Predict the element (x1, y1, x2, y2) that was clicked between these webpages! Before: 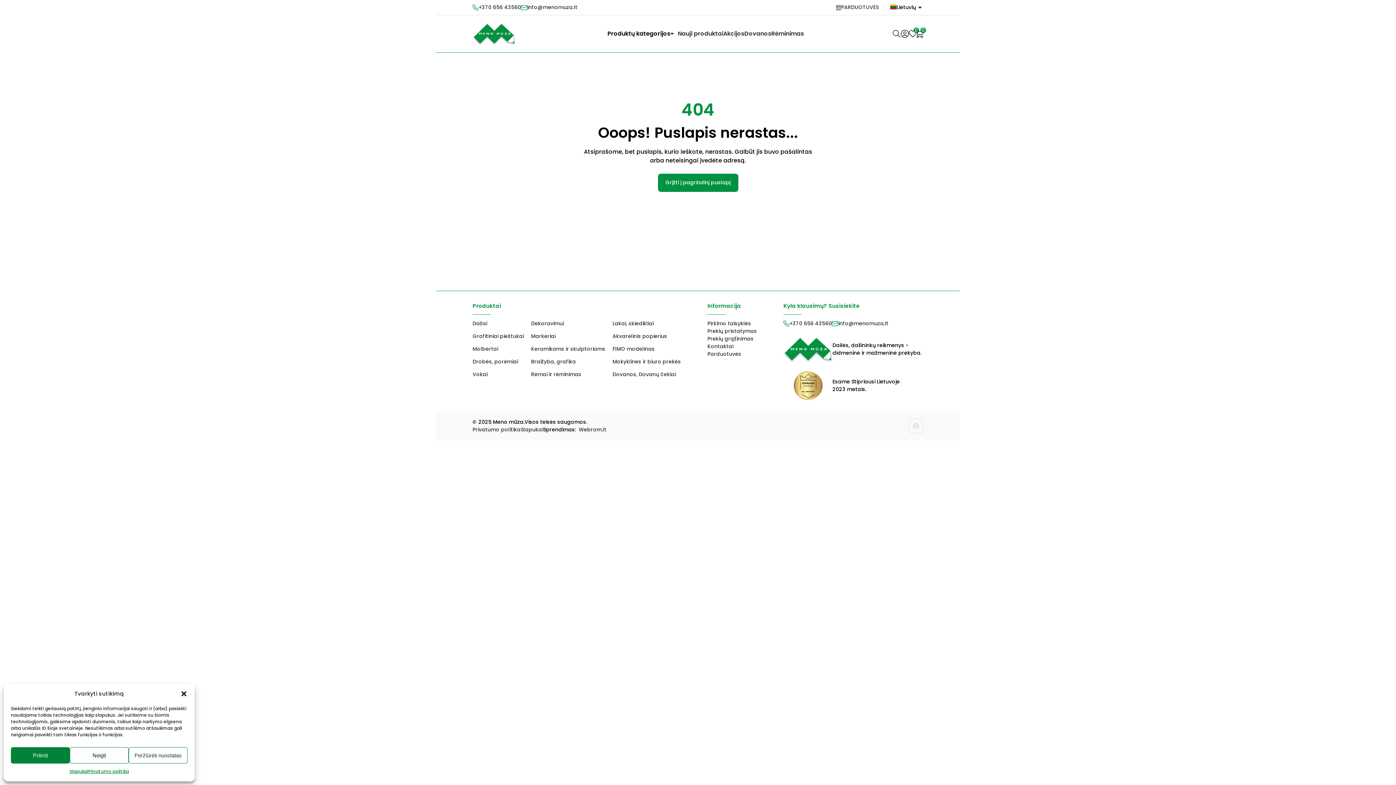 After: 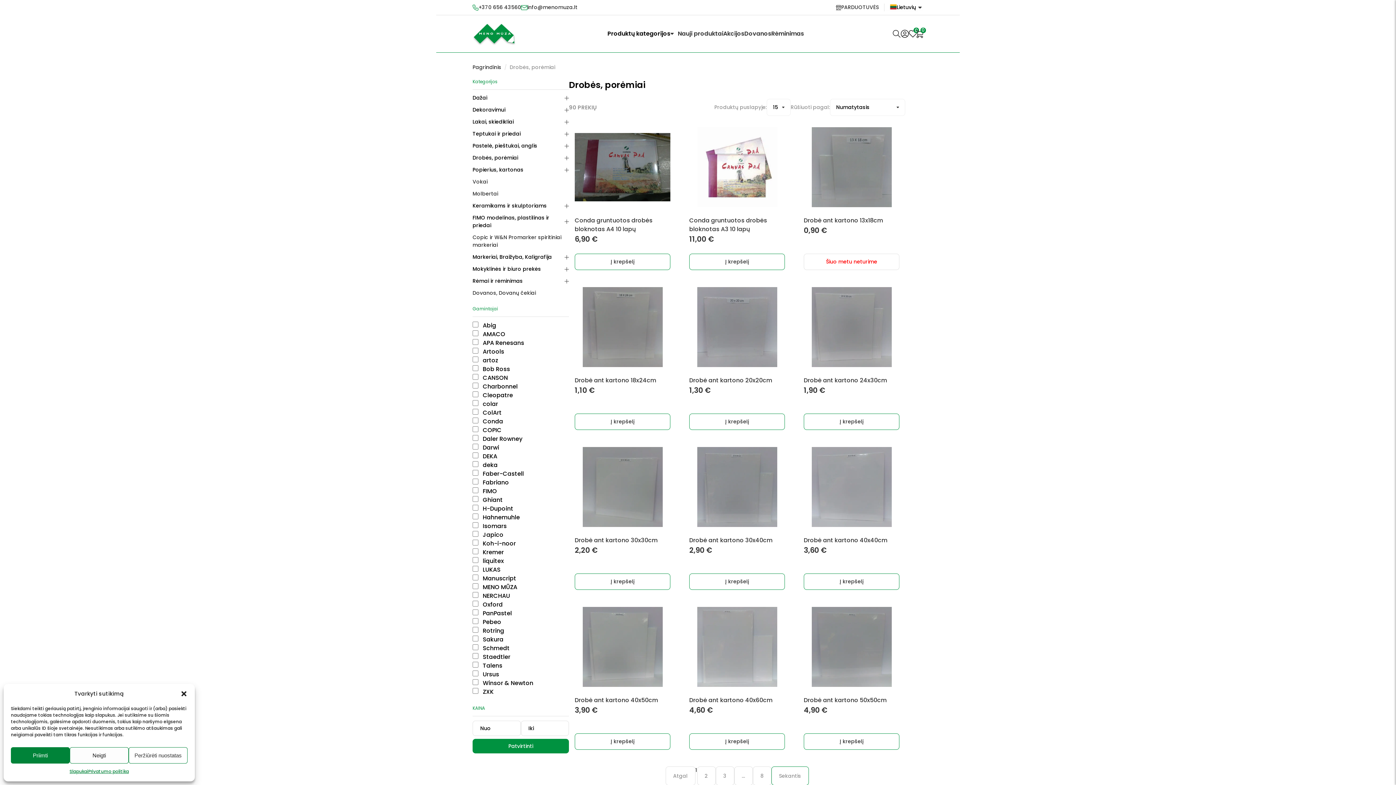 Action: bbox: (472, 358, 518, 365) label: Drobės, porėmiai